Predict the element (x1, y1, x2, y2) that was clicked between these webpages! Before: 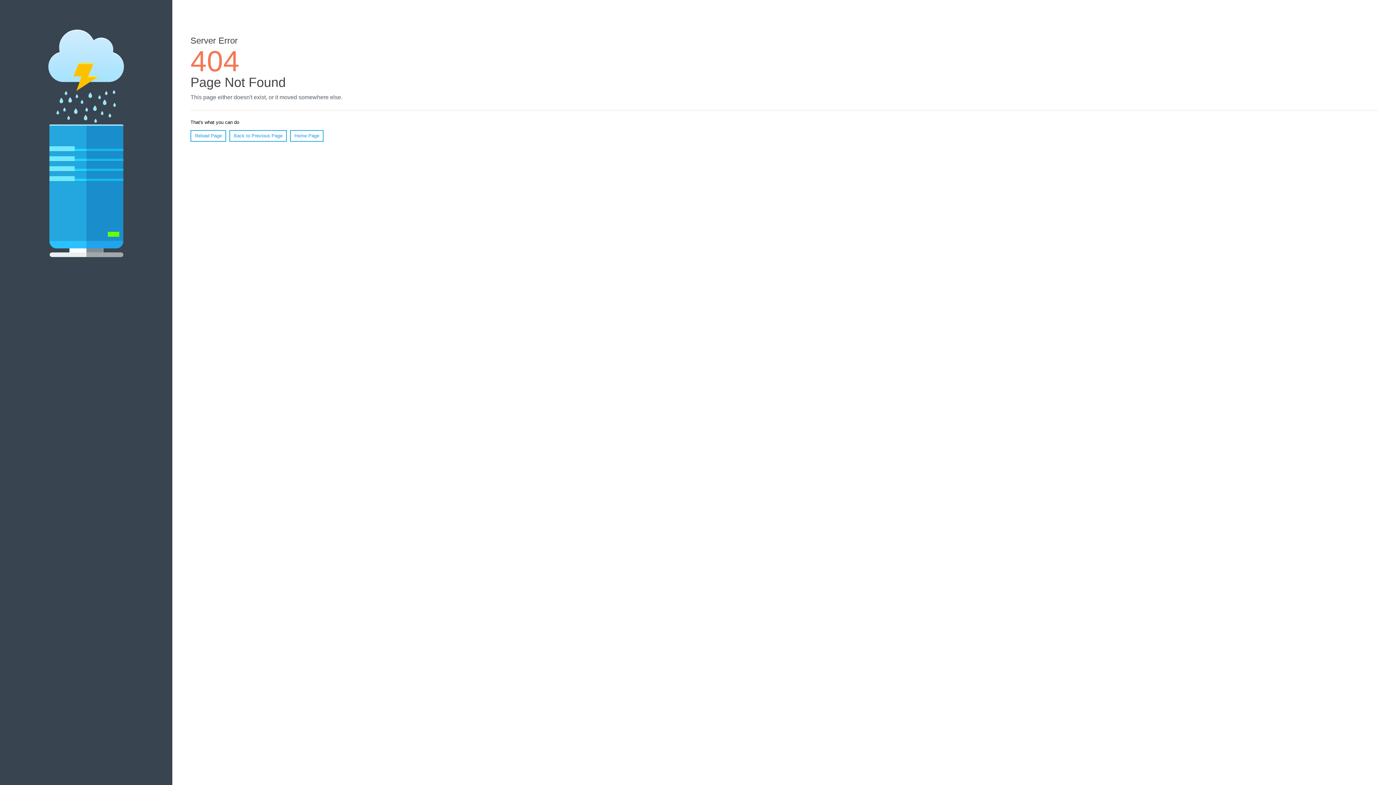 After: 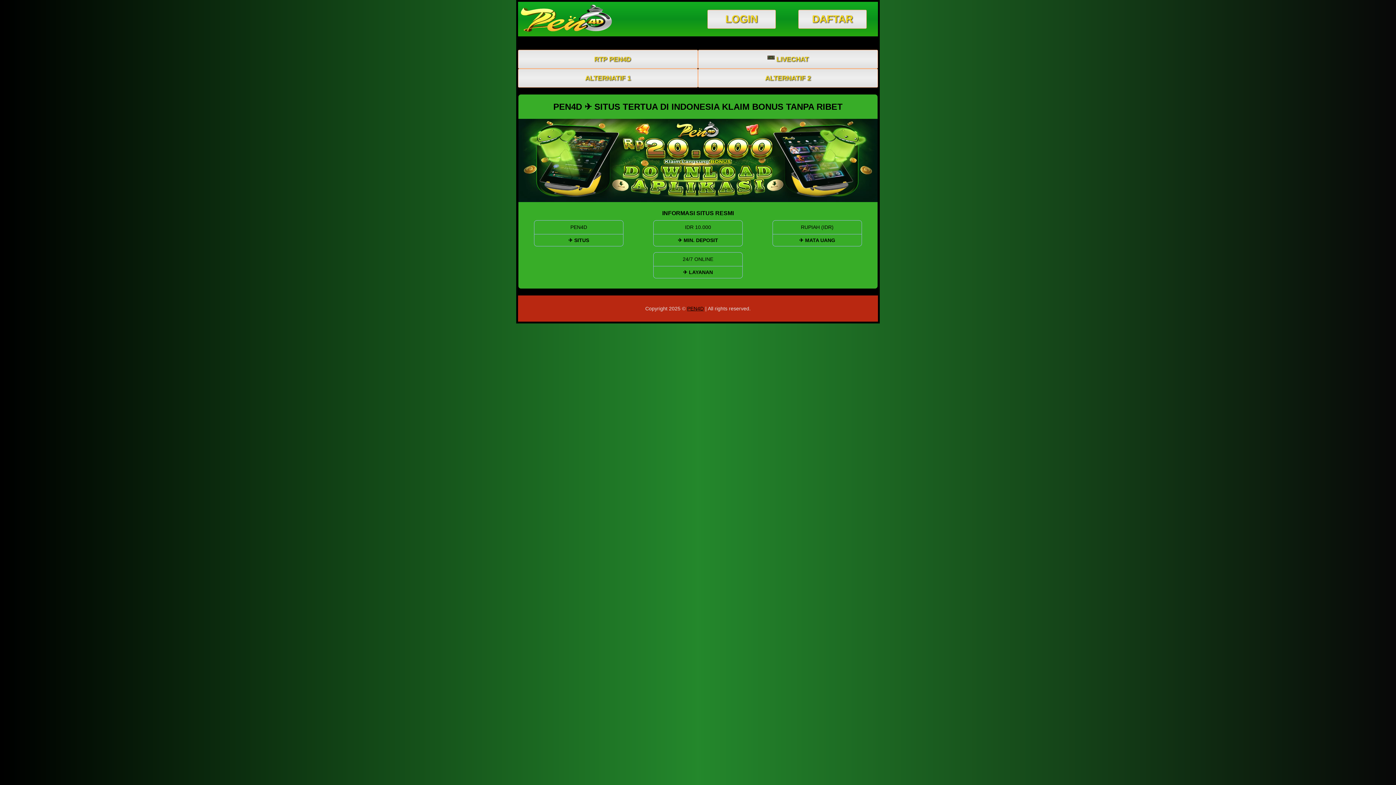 Action: label: Home Page bbox: (290, 130, 323, 141)